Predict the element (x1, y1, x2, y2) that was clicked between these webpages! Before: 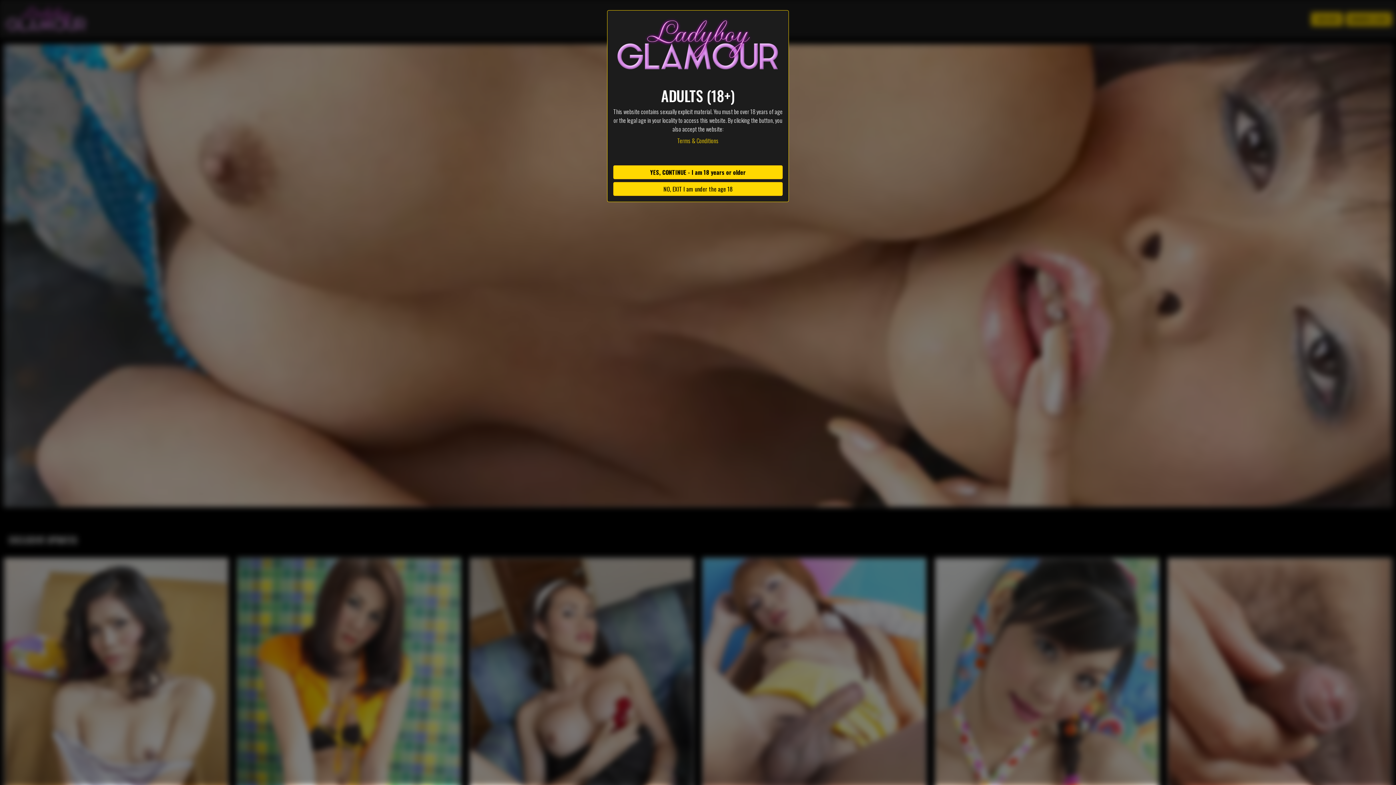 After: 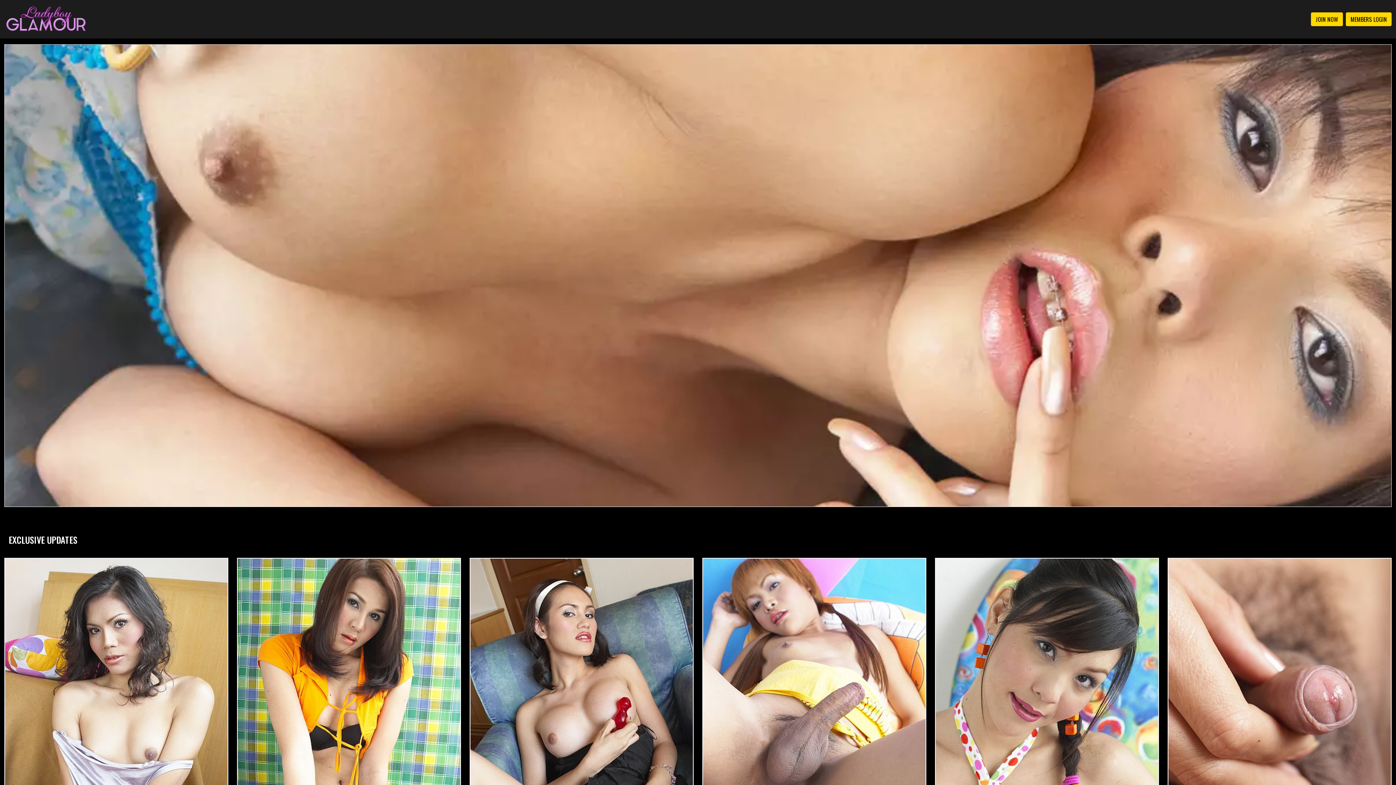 Action: label: YES, CONTINUE - I am 18 years or older bbox: (613, 147, 782, 161)